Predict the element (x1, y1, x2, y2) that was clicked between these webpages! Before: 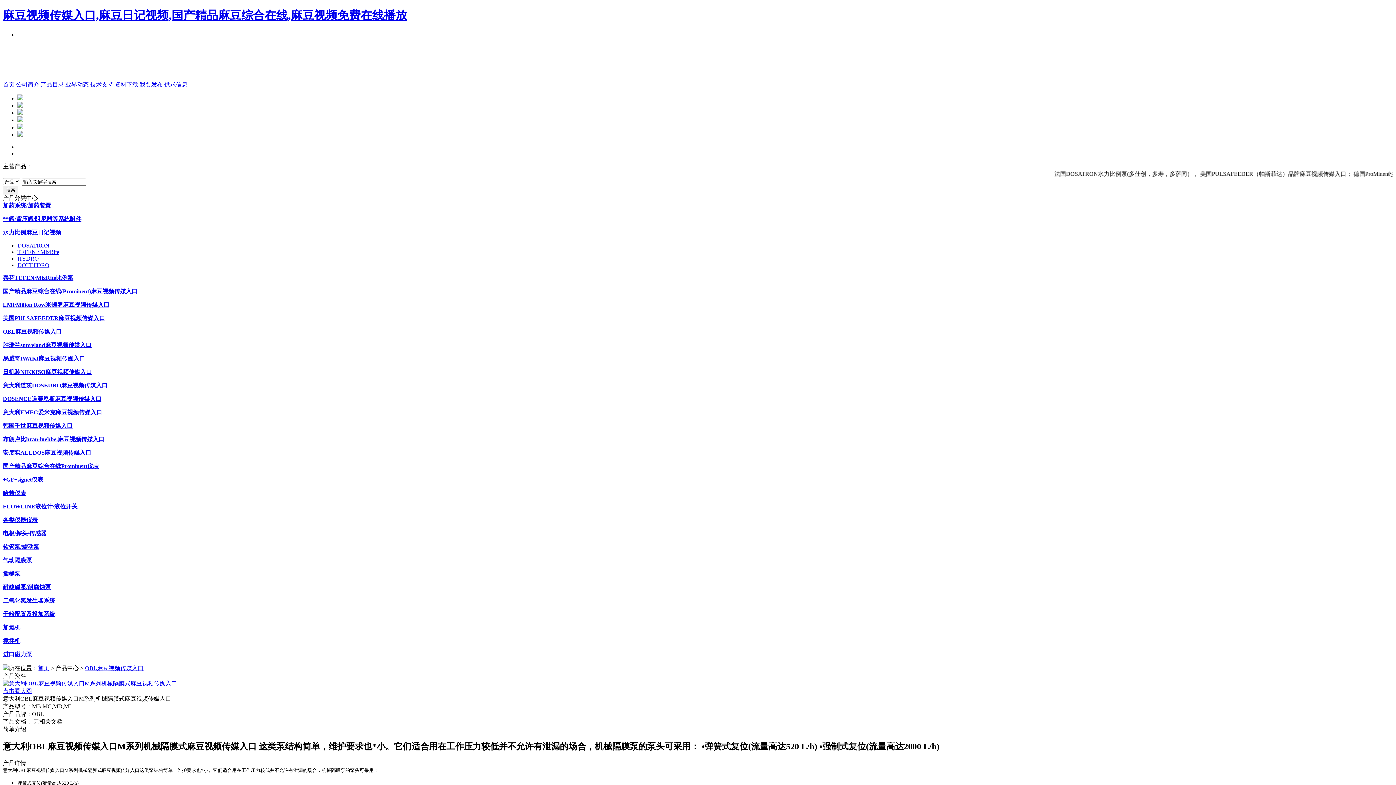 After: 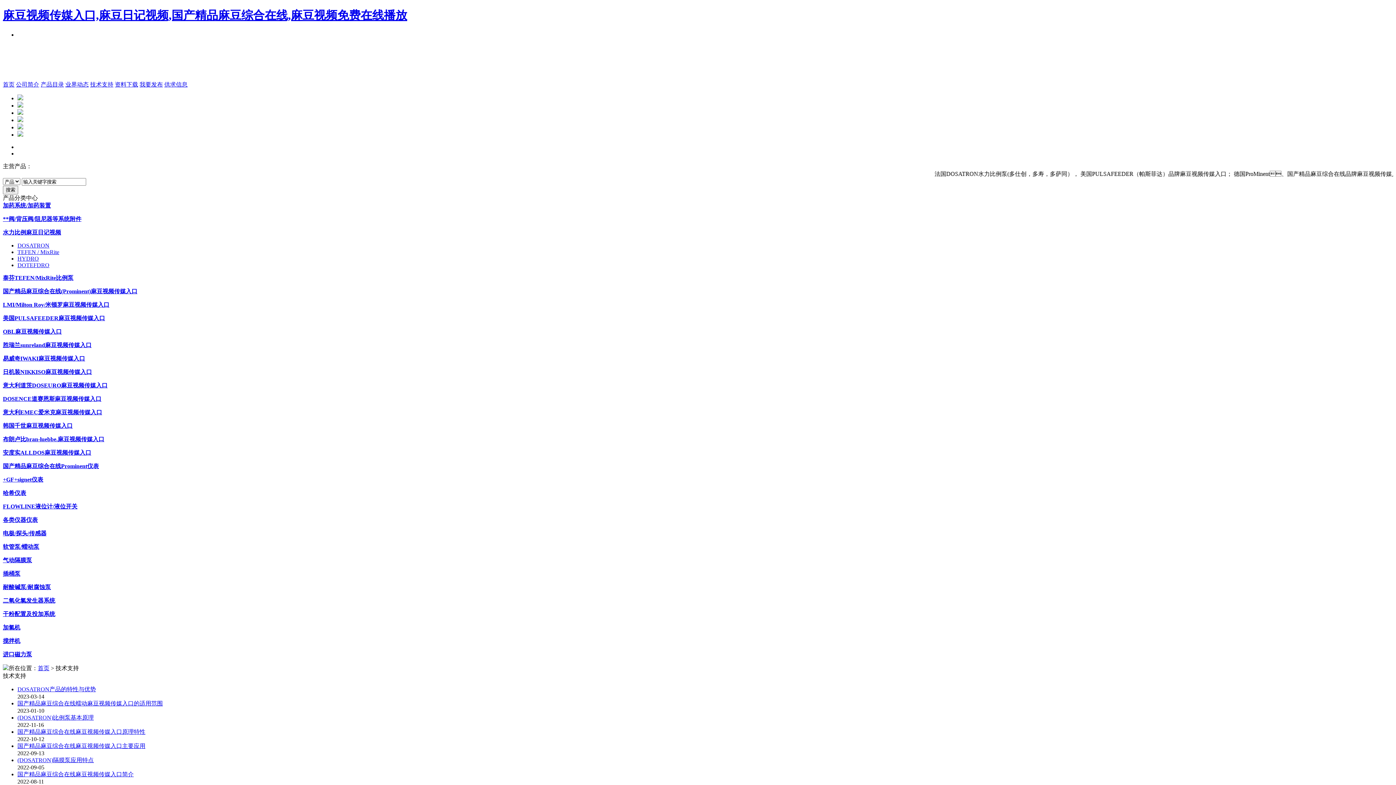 Action: label: 技术支持 bbox: (90, 81, 113, 87)